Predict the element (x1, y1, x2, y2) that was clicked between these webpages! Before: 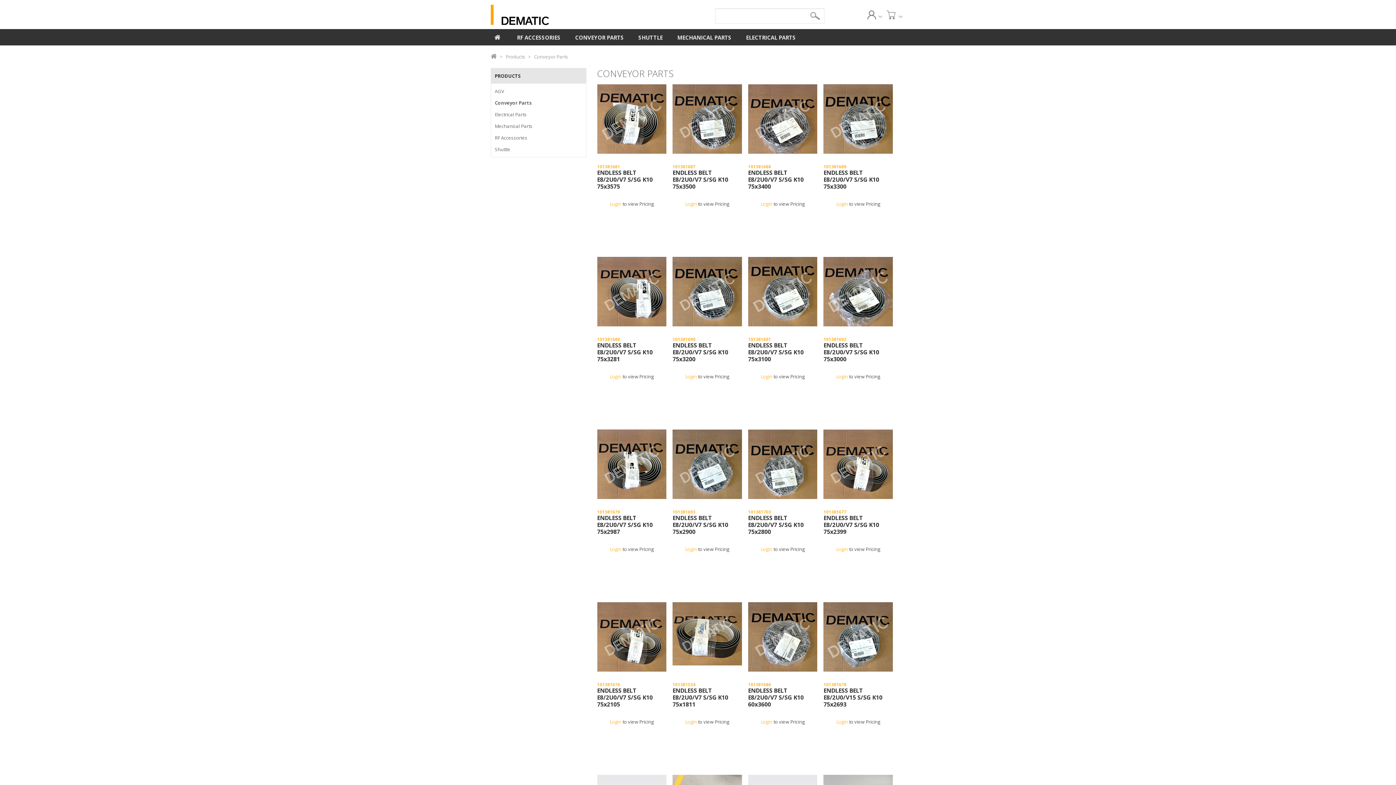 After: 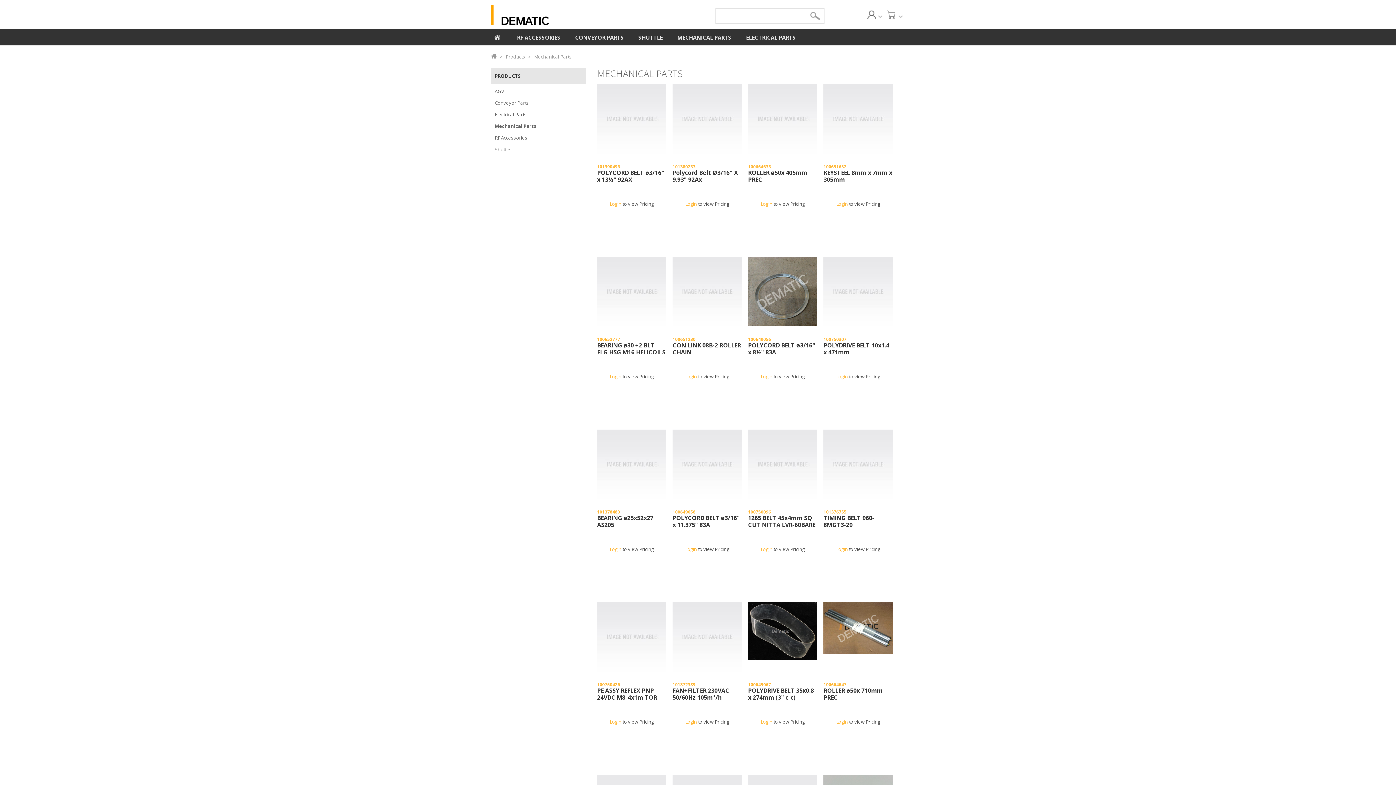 Action: bbox: (494, 122, 532, 129) label: Mechanical Parts